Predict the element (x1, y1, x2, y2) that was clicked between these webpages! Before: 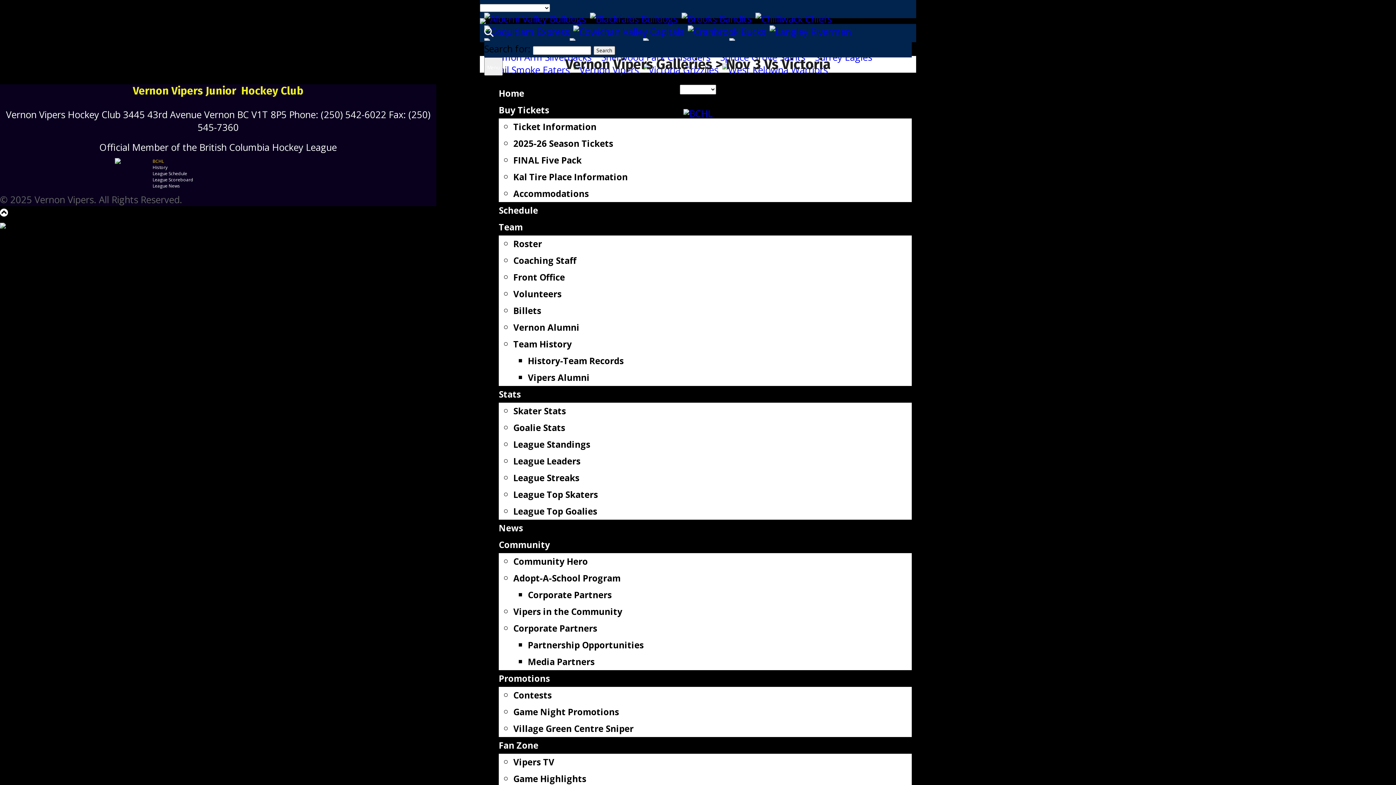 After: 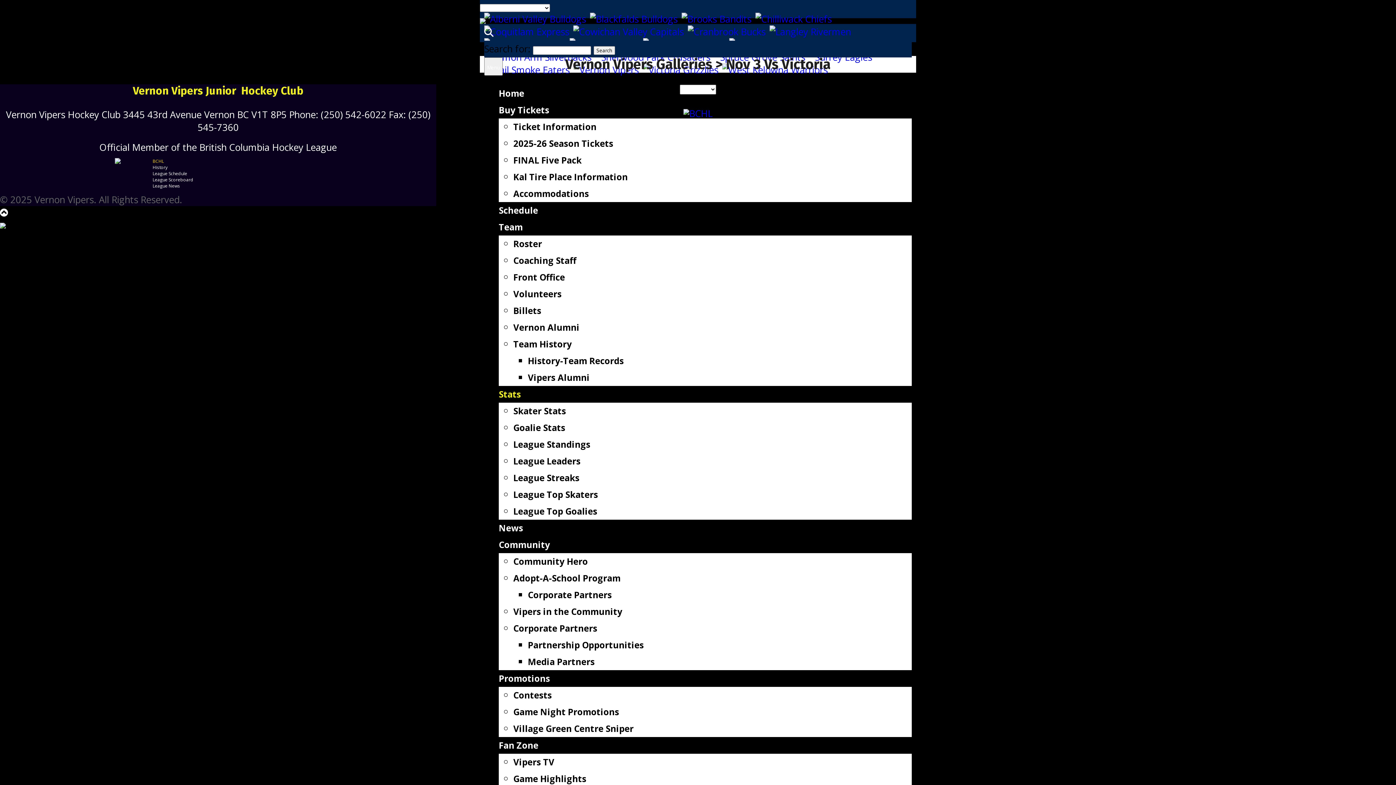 Action: bbox: (498, 388, 521, 400) label: Stats